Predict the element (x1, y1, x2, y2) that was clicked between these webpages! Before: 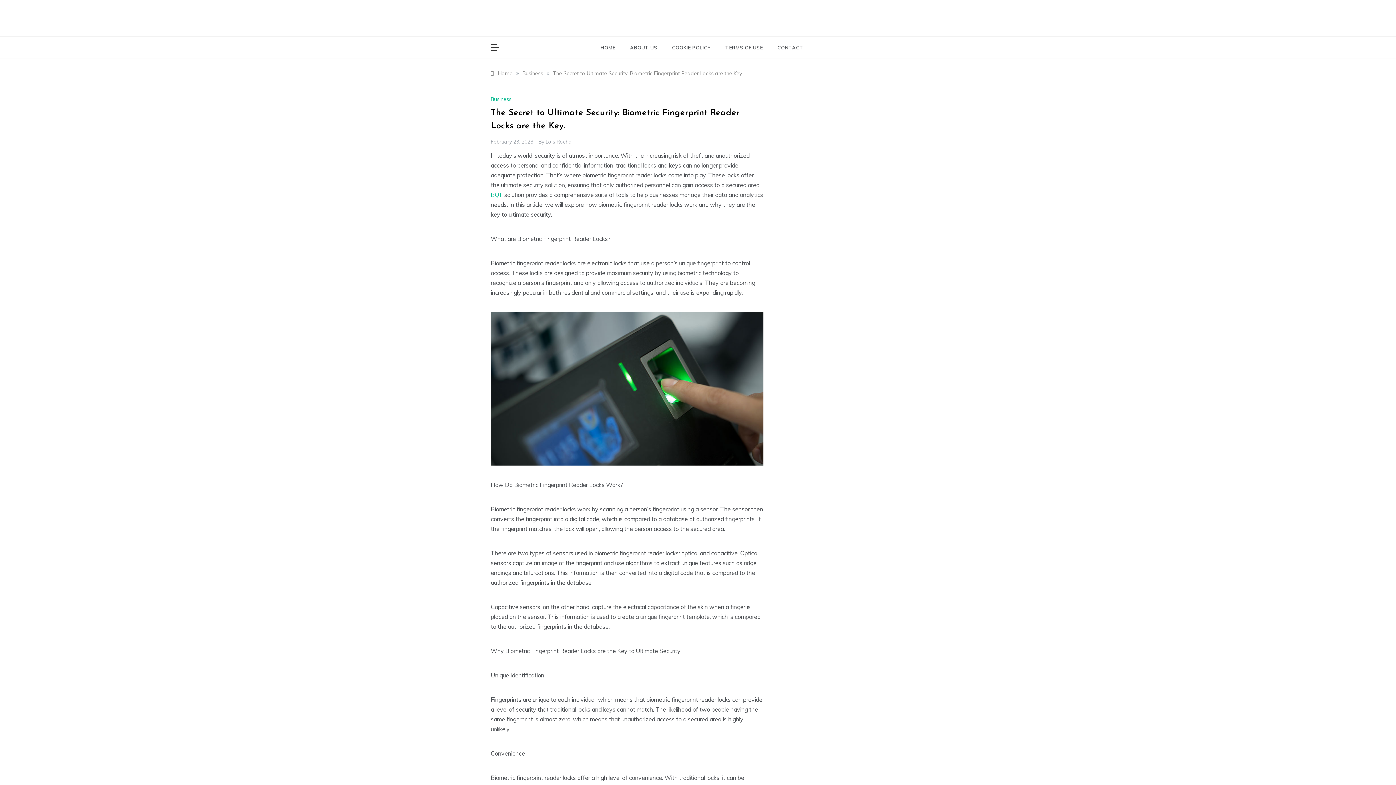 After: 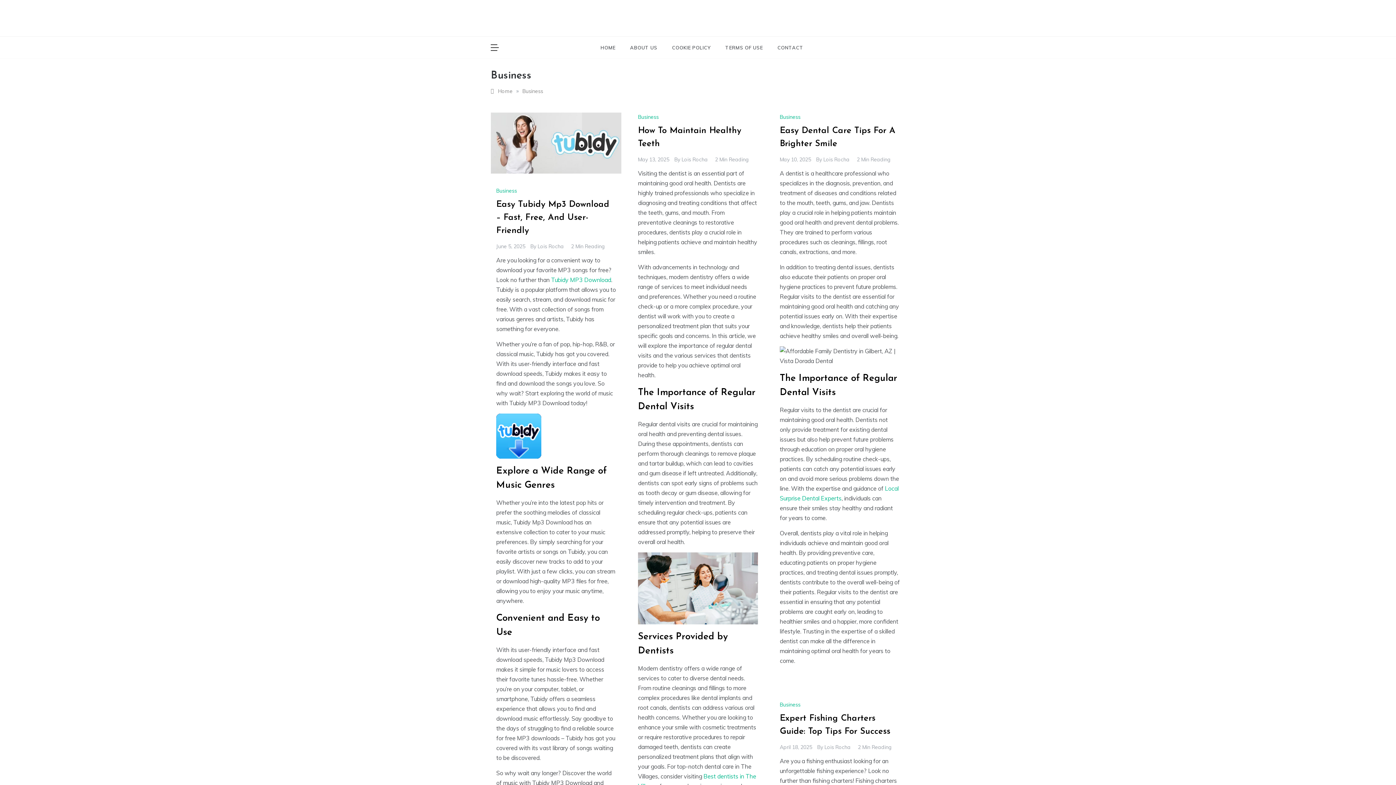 Action: label: Business bbox: (490, 96, 513, 102)